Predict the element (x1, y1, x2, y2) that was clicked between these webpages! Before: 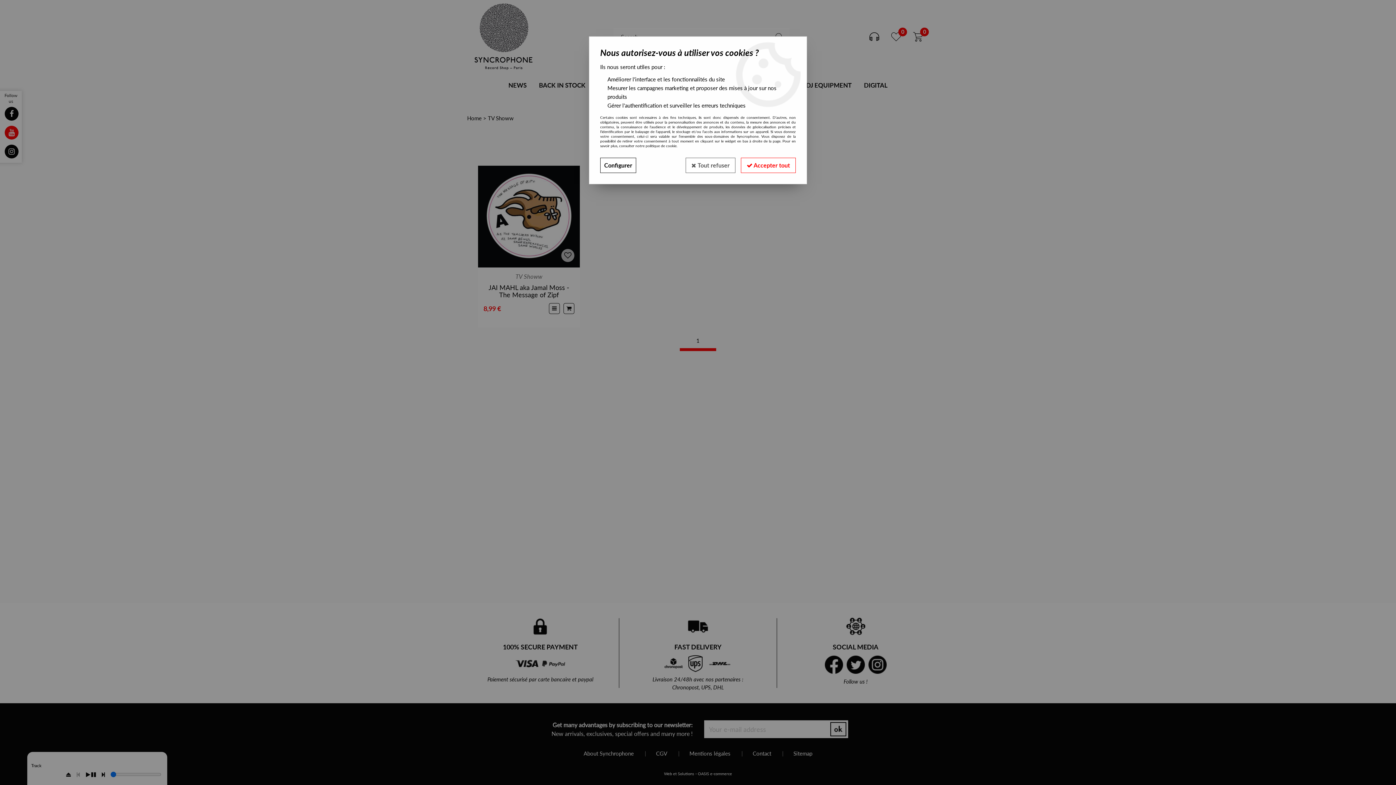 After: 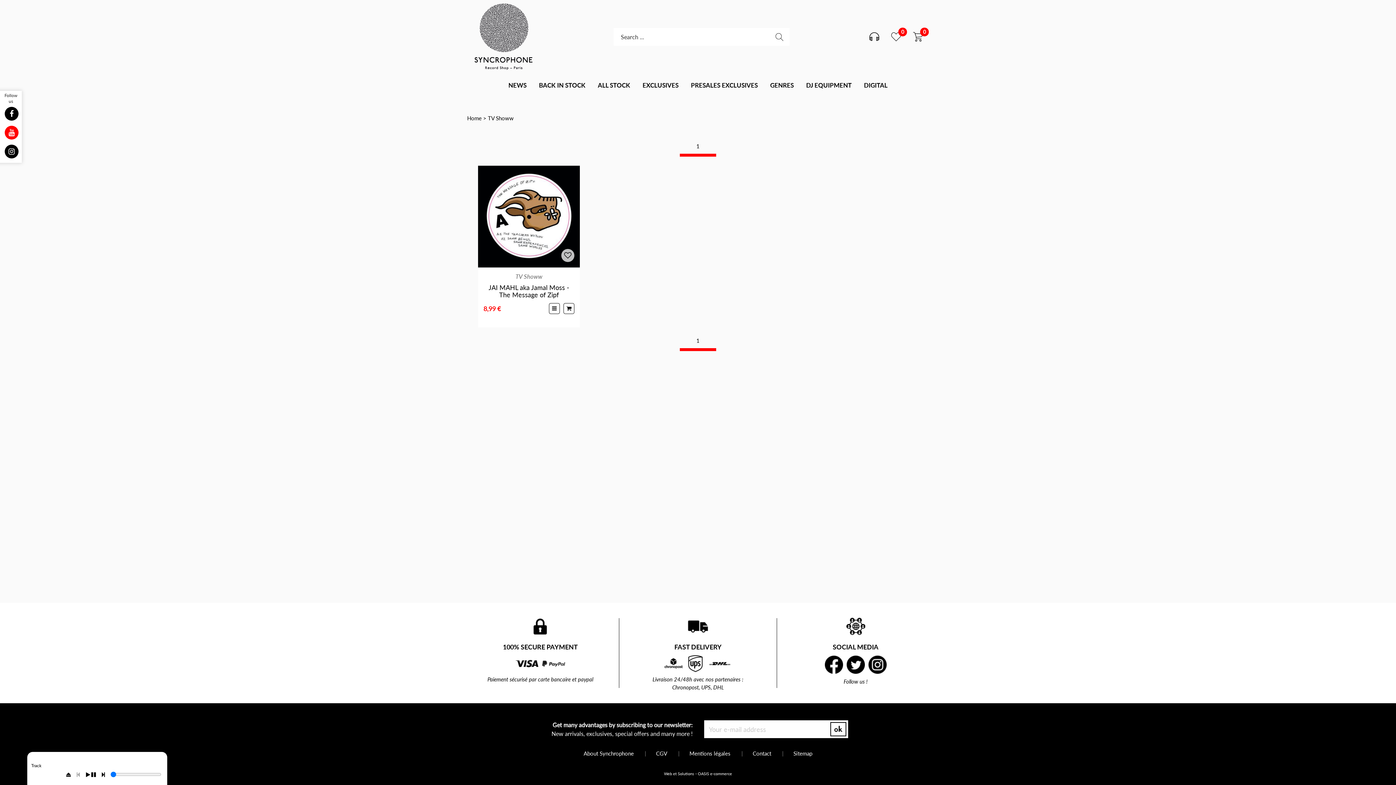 Action: label:  Tout refuser bbox: (685, 157, 735, 173)